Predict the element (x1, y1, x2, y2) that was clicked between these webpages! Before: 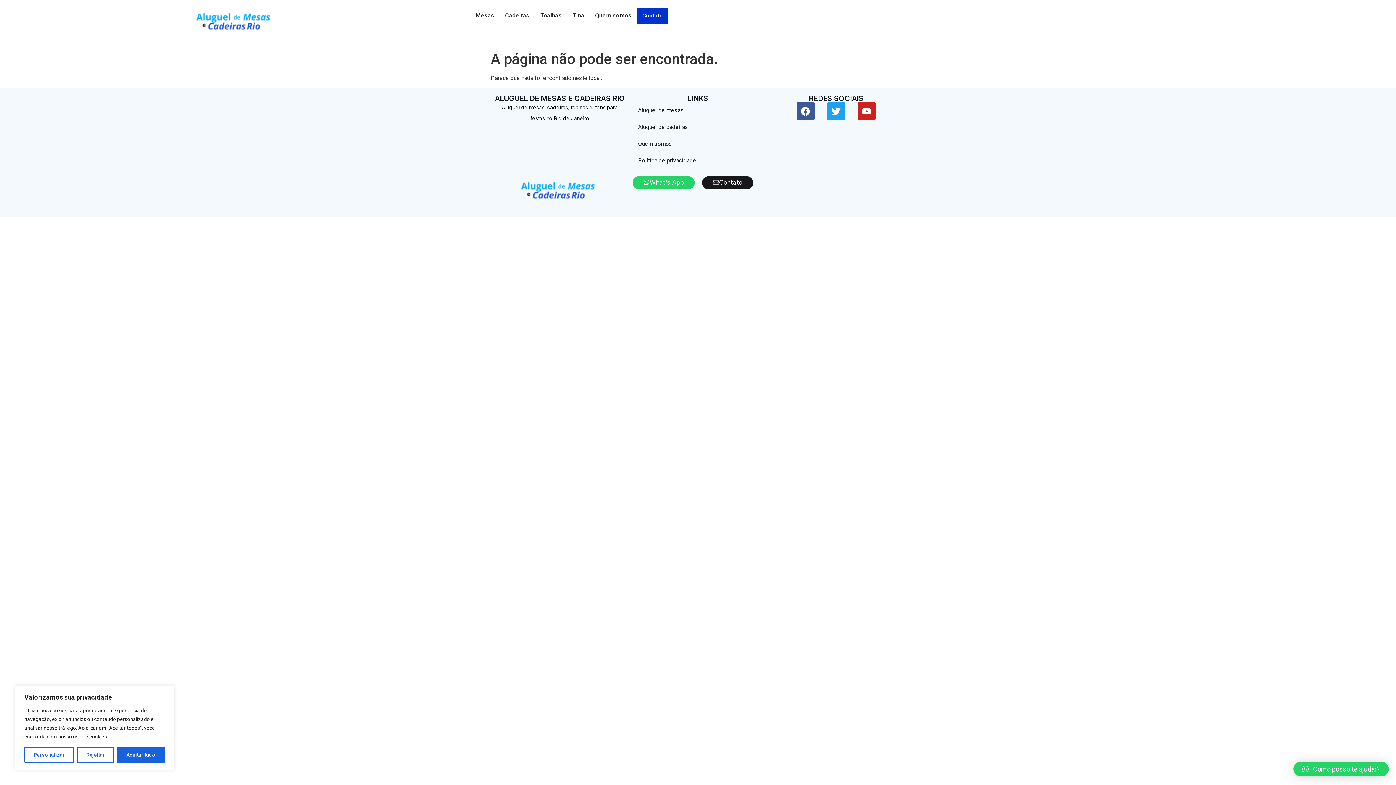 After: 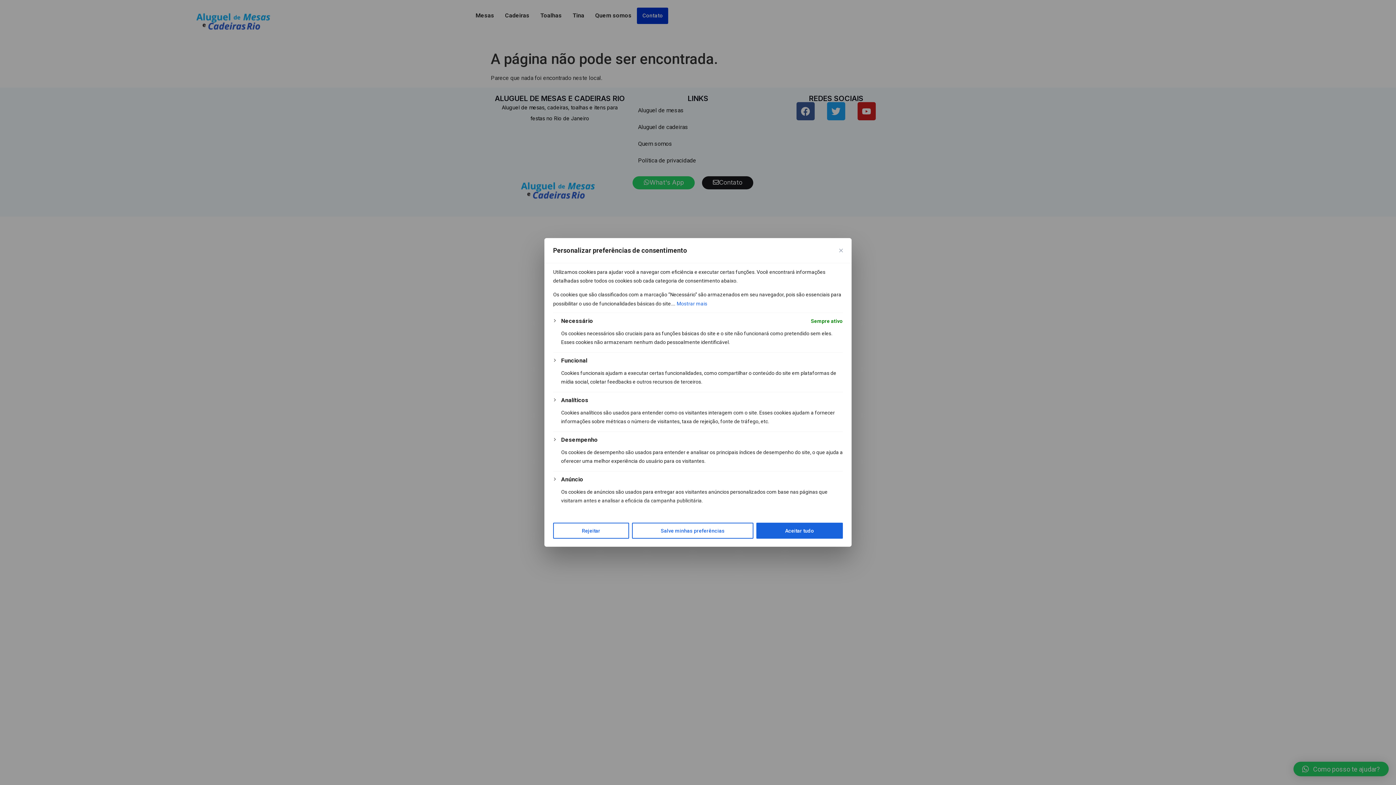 Action: label: Personalizar bbox: (24, 747, 74, 763)